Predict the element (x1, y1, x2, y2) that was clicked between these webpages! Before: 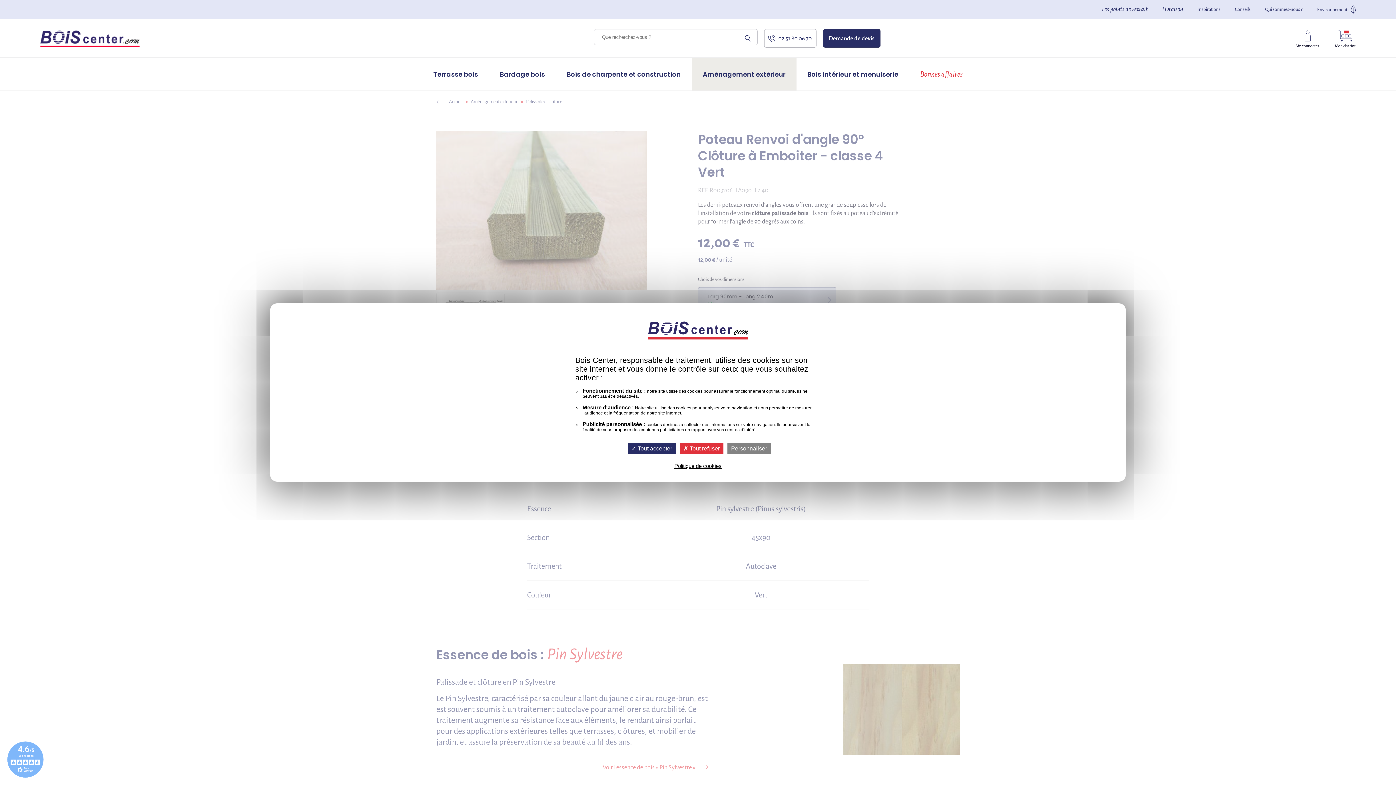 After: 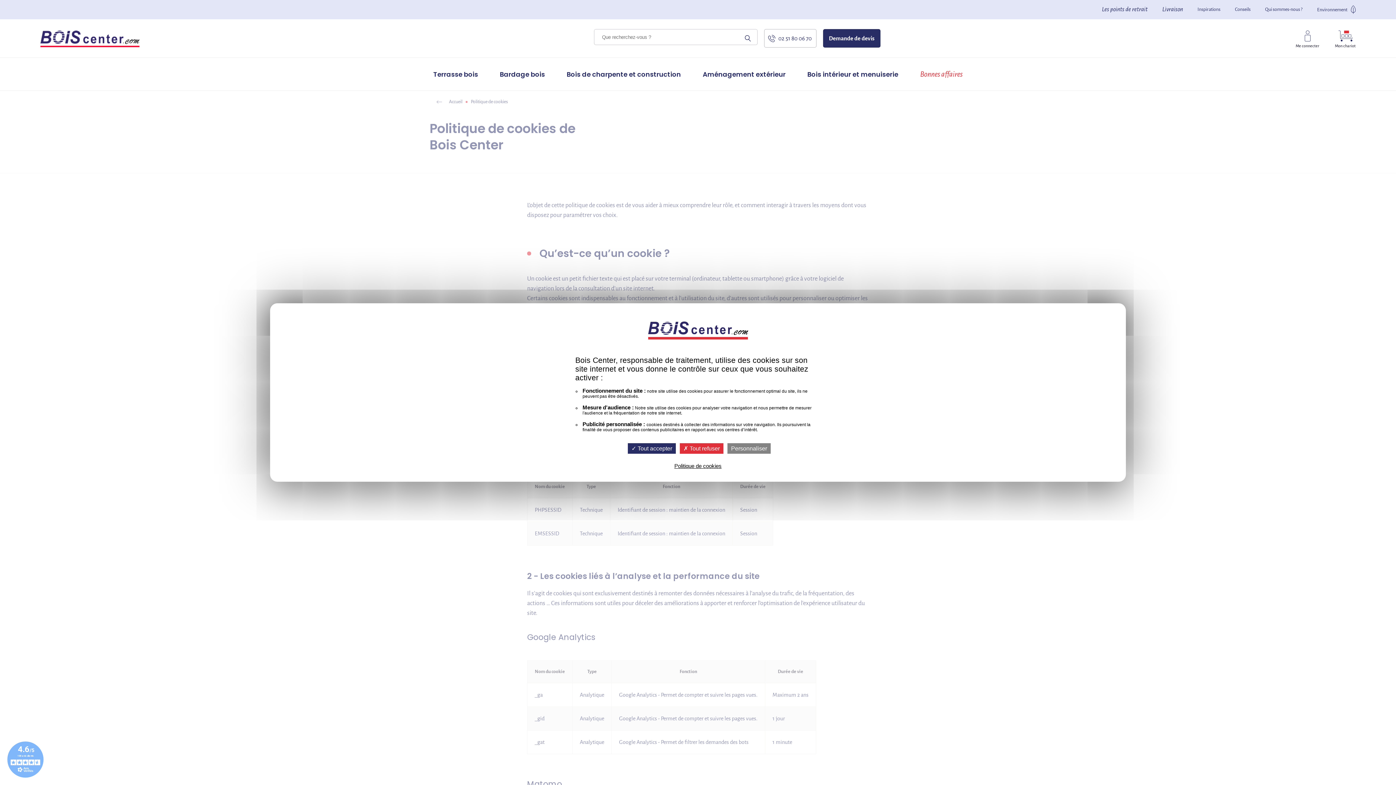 Action: label: Politique de cookies bbox: (674, 463, 721, 469)